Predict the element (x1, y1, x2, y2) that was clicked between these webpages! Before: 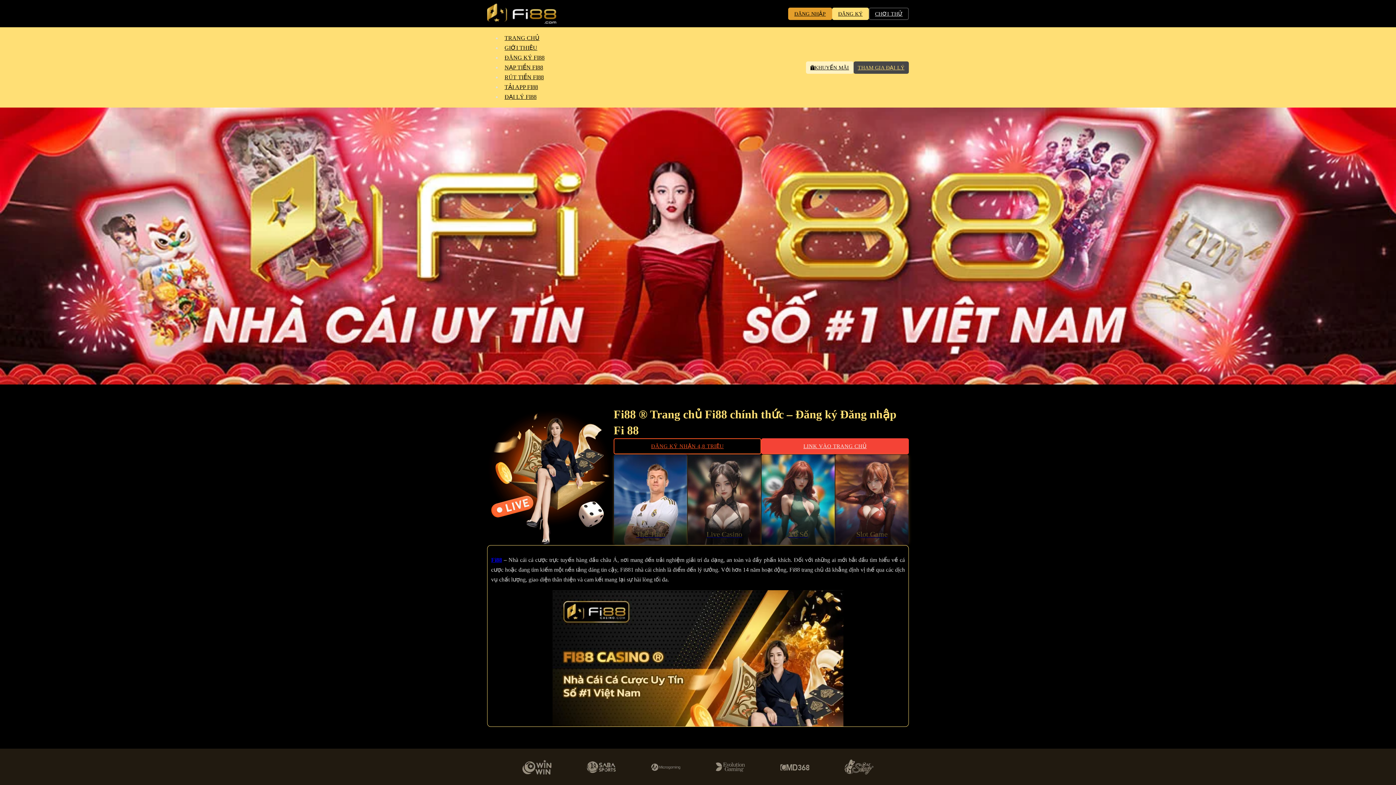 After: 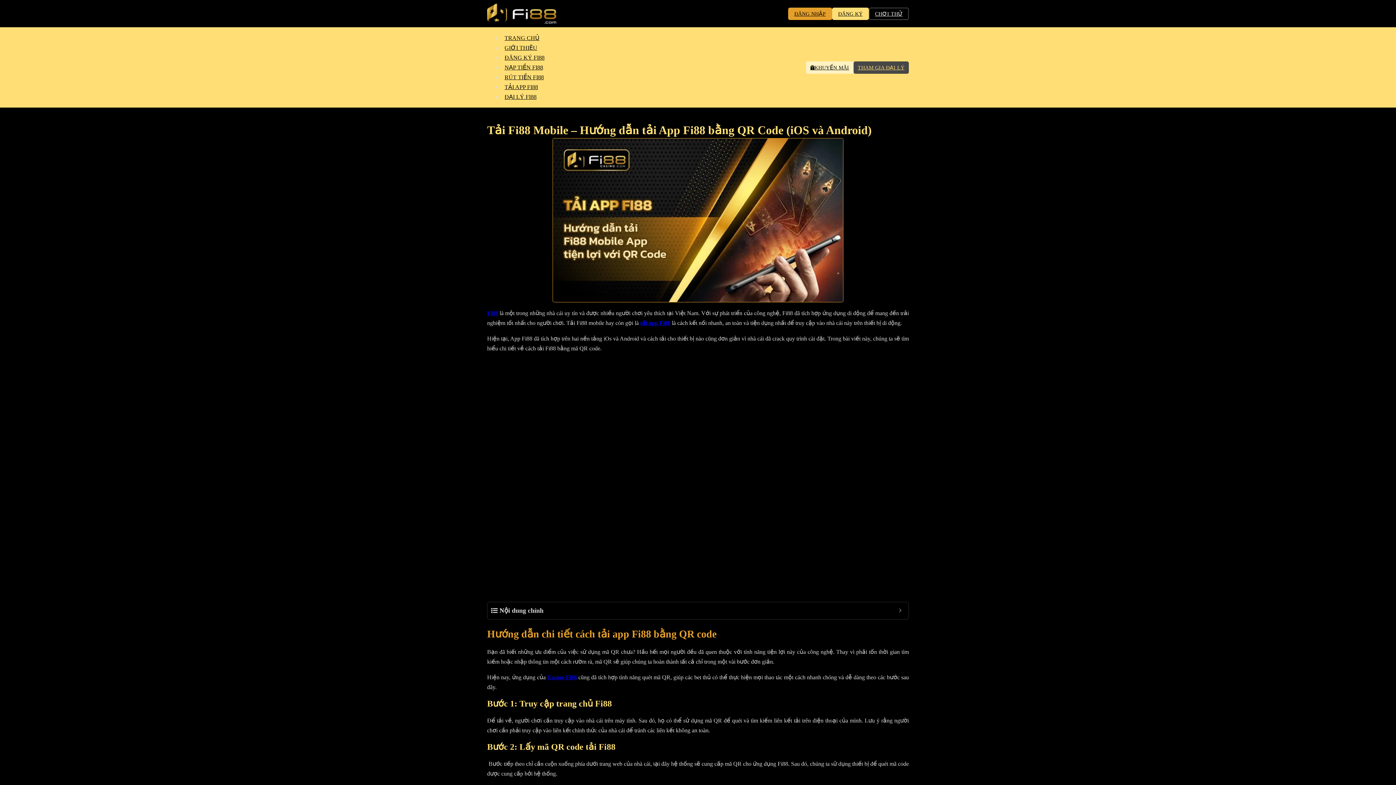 Action: label: TẢI APP FI88 bbox: (501, 82, 541, 91)